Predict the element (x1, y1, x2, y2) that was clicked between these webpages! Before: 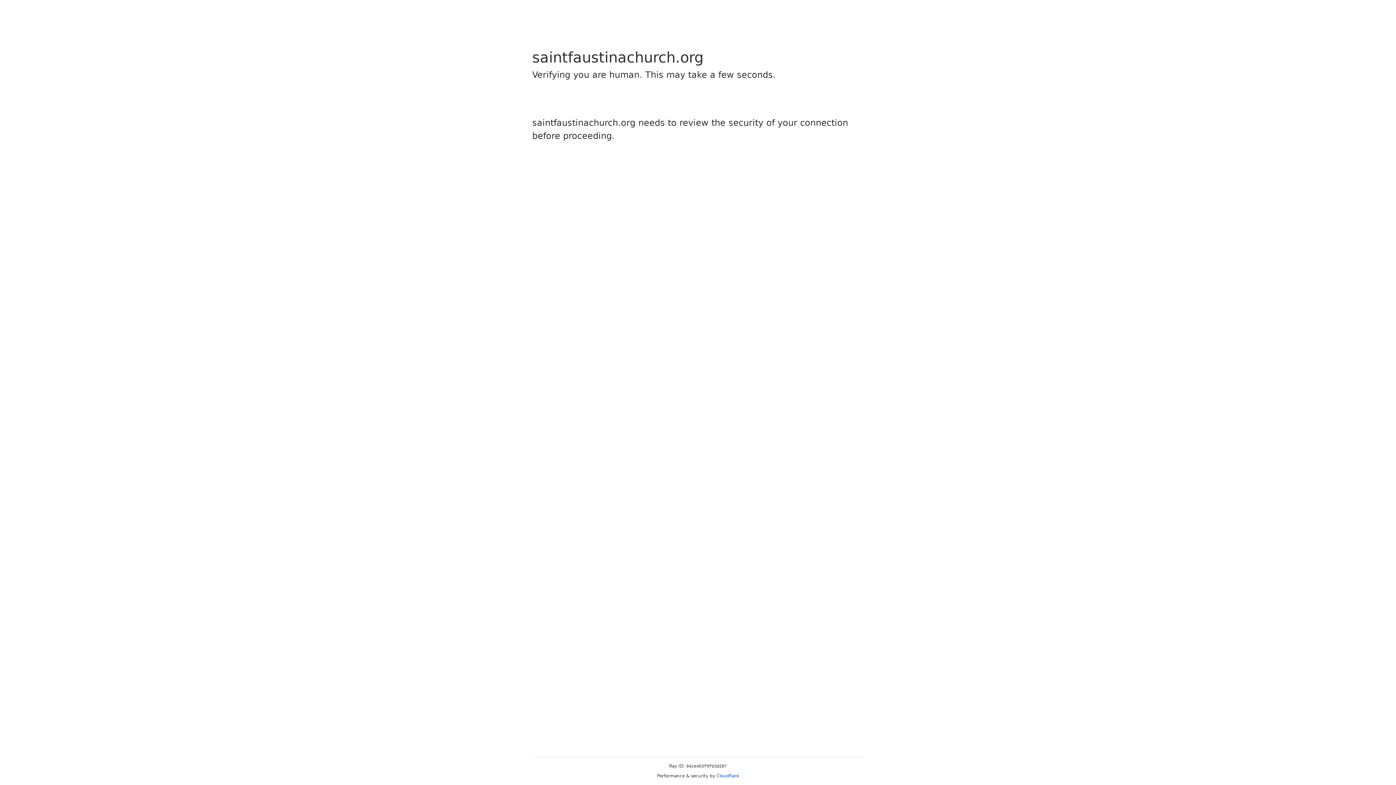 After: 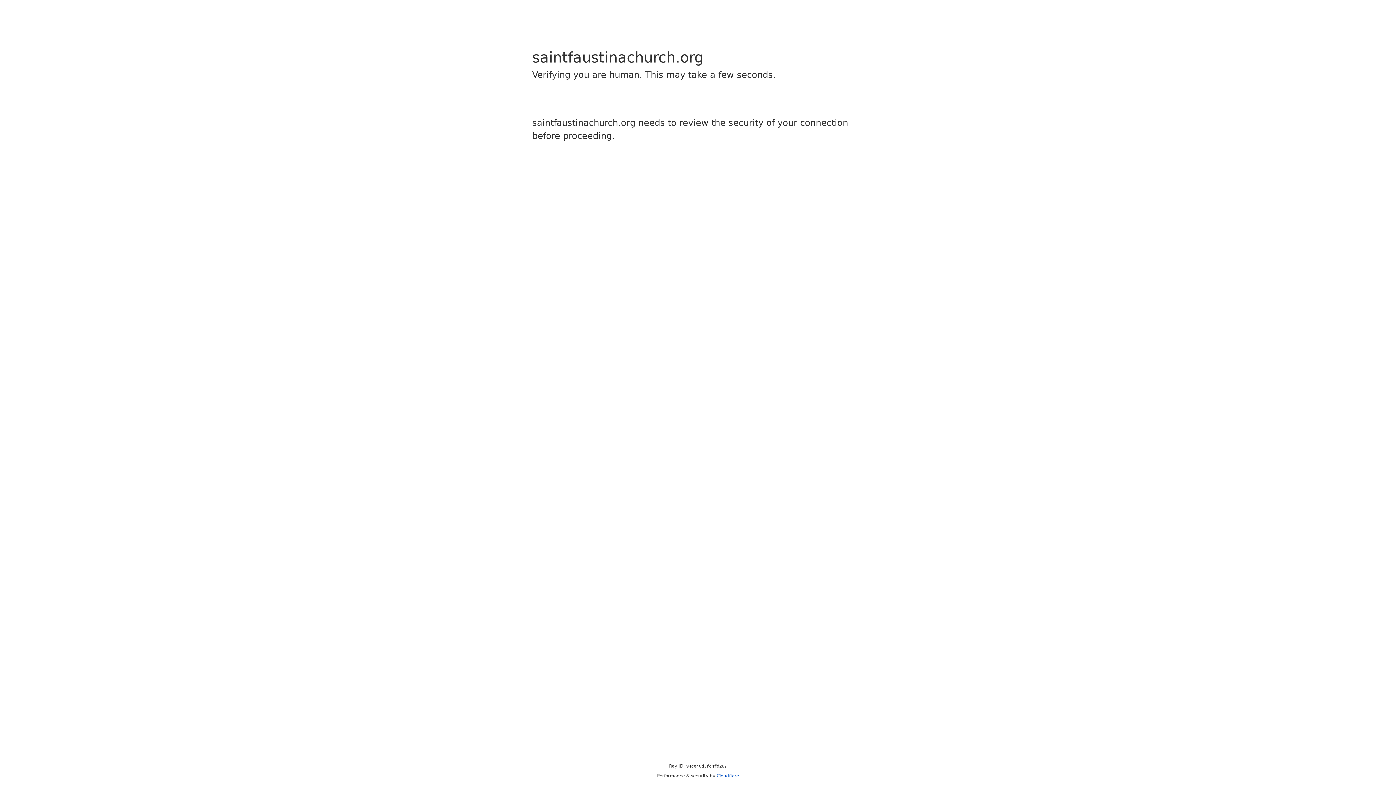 Action: label: Cloudflare bbox: (716, 773, 739, 778)